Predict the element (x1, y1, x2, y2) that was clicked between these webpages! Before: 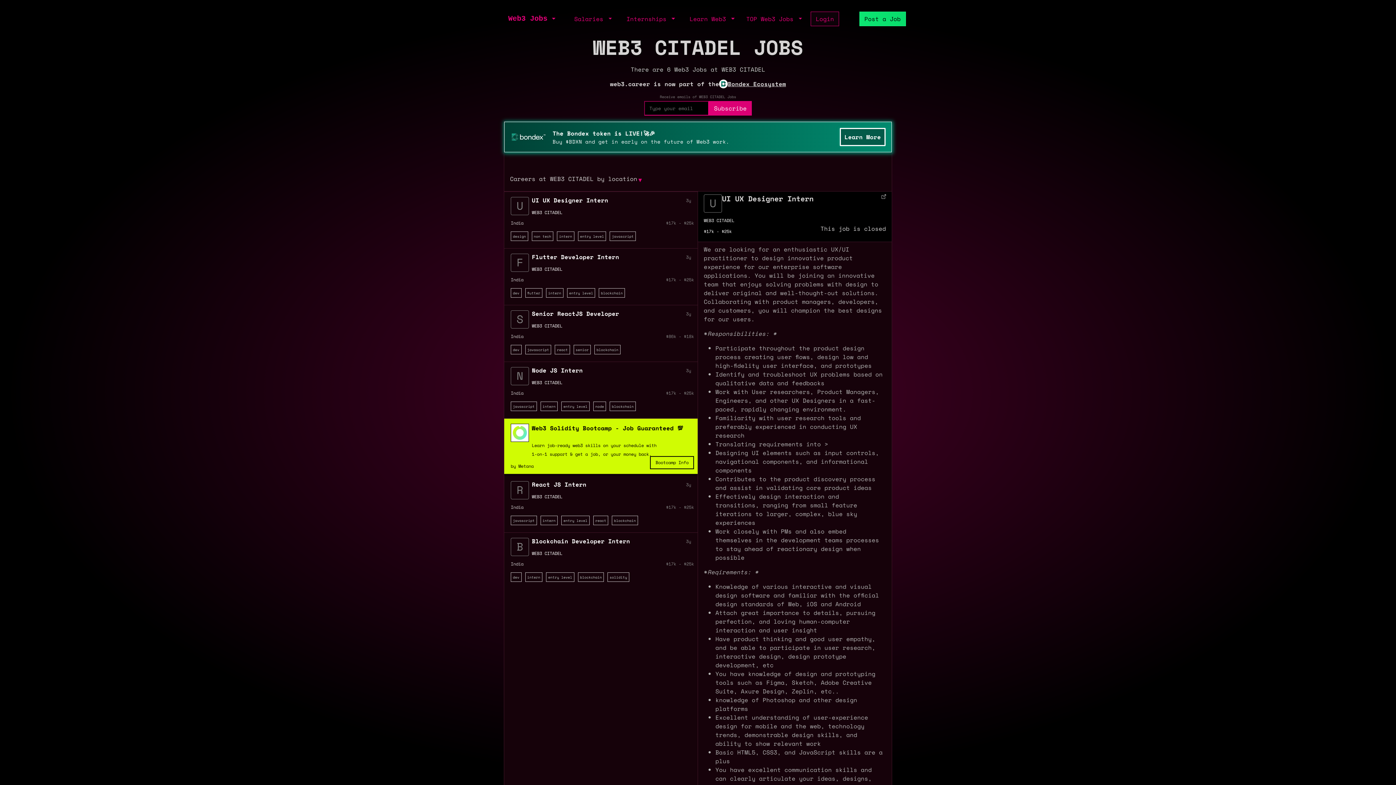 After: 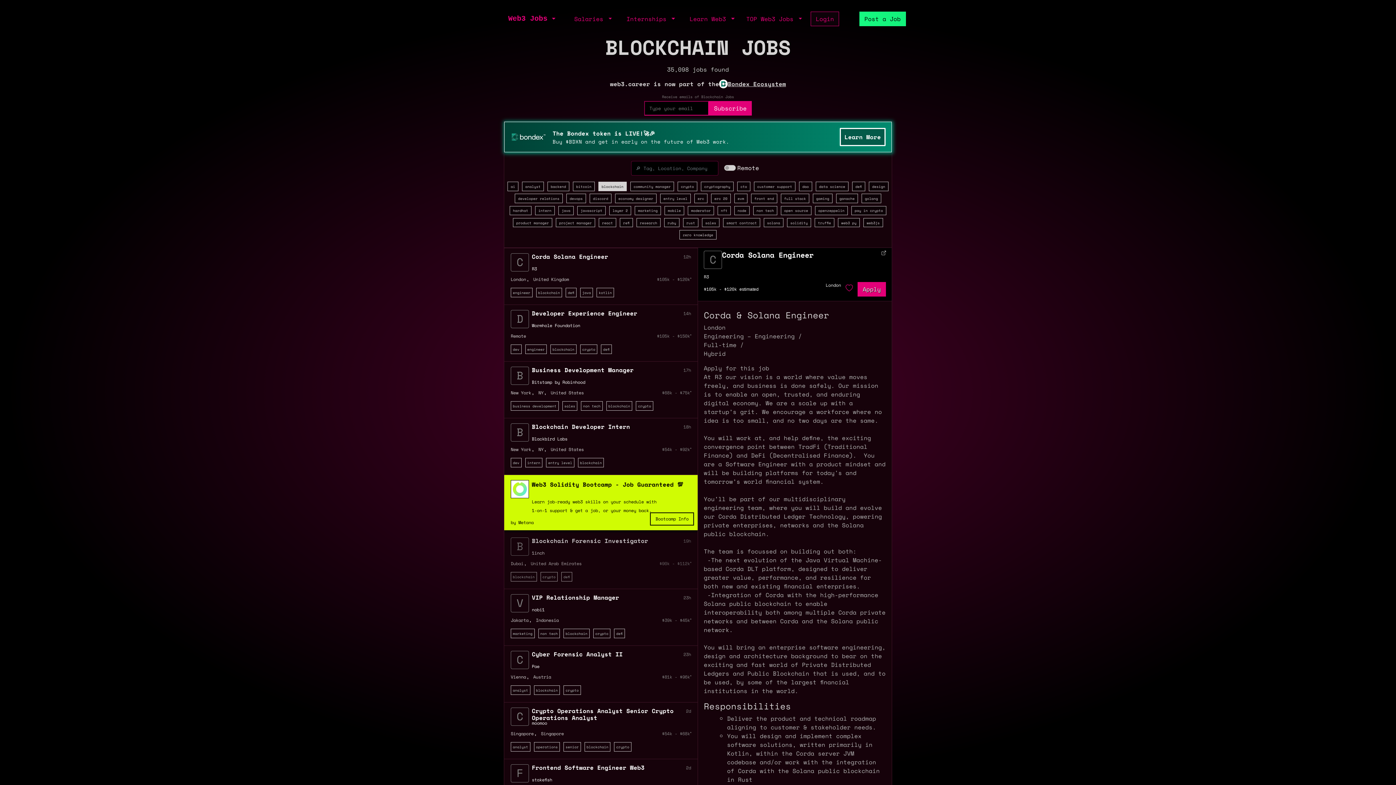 Action: bbox: (580, 574, 602, 580) label: blockchain